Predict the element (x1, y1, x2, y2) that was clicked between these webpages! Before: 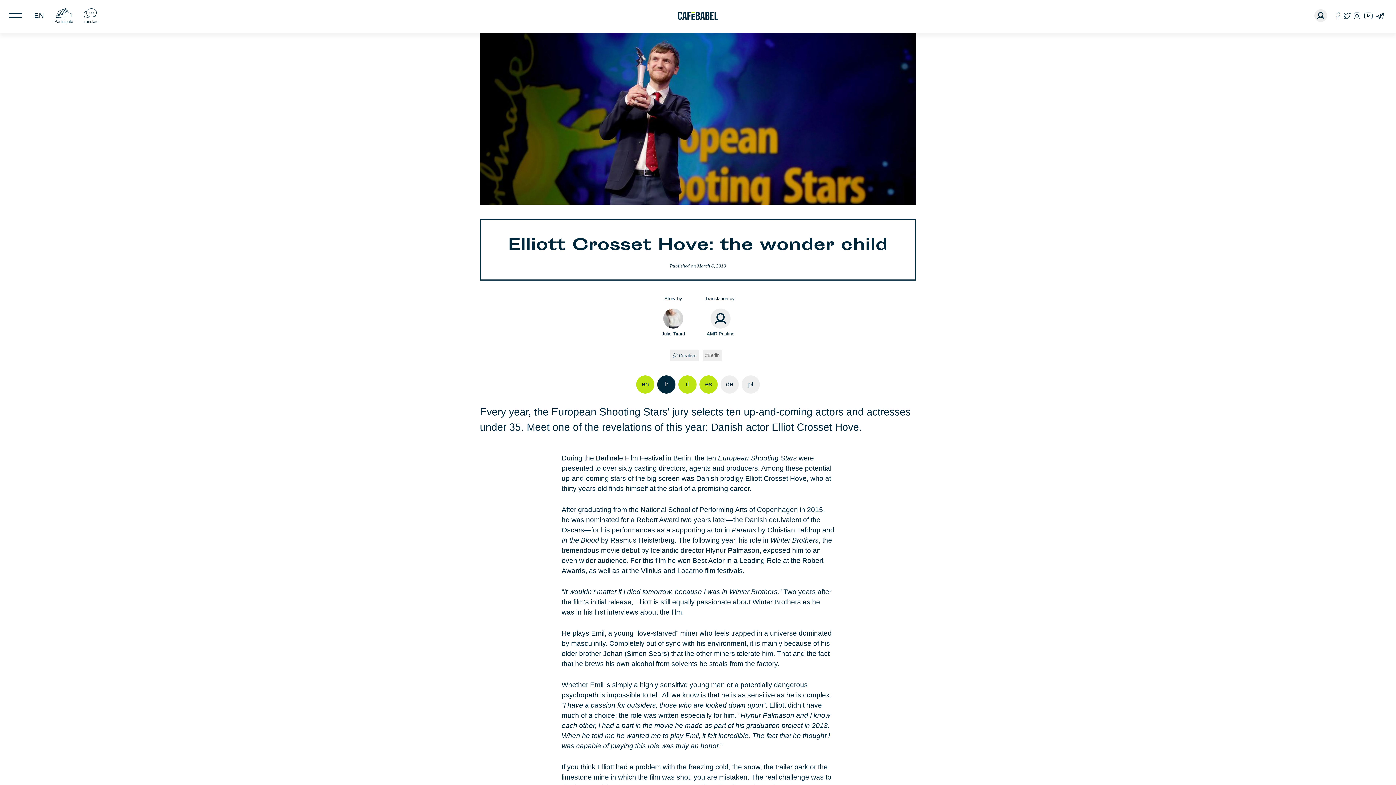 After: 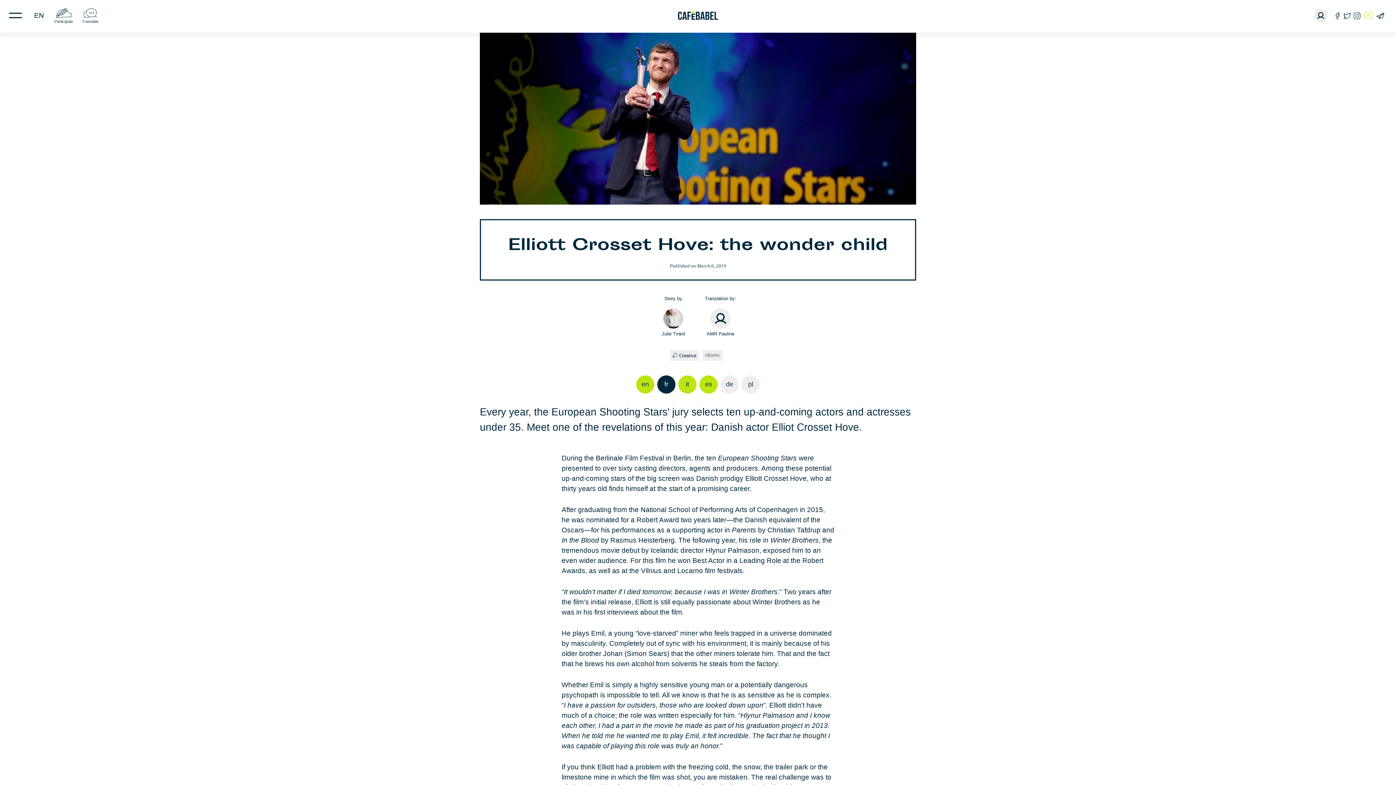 Action: bbox: (1364, 12, 1373, 19)